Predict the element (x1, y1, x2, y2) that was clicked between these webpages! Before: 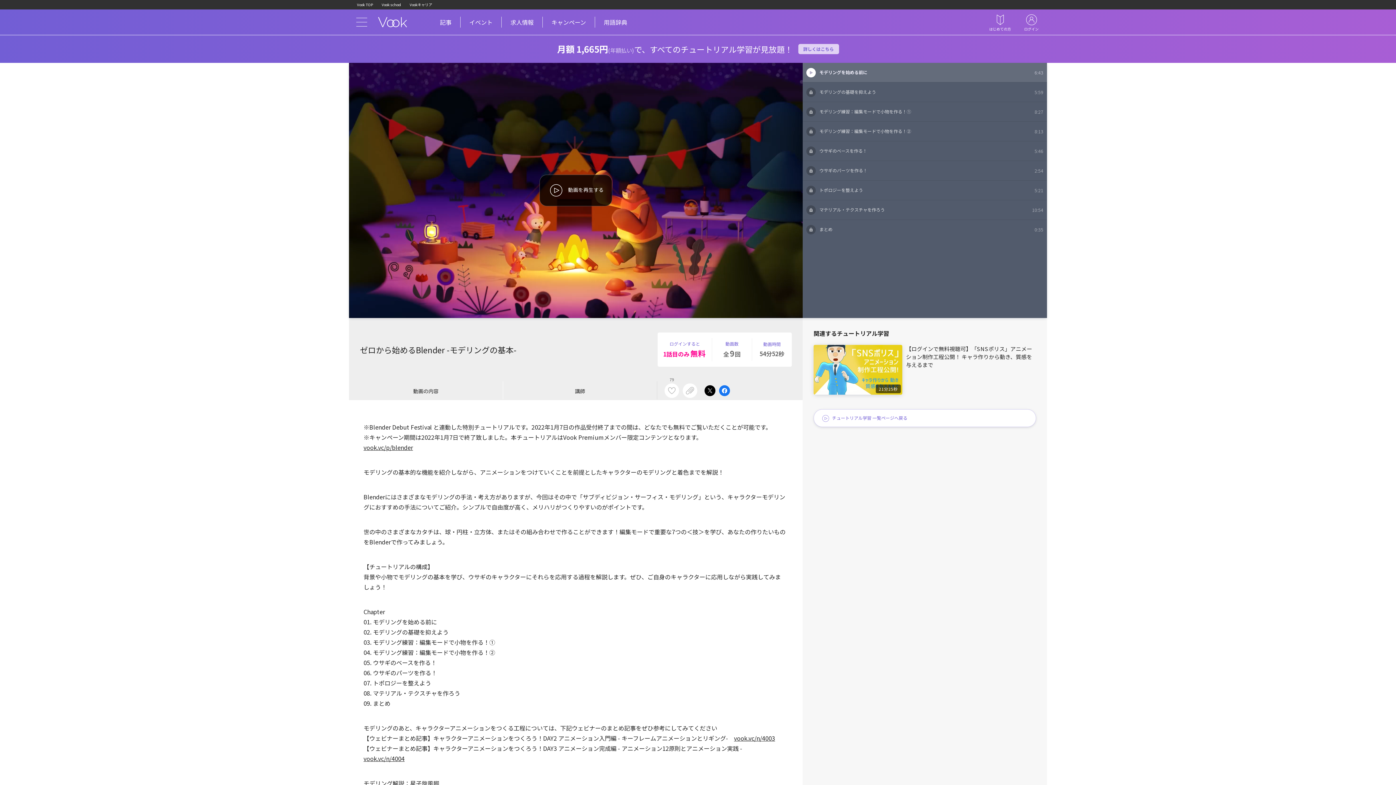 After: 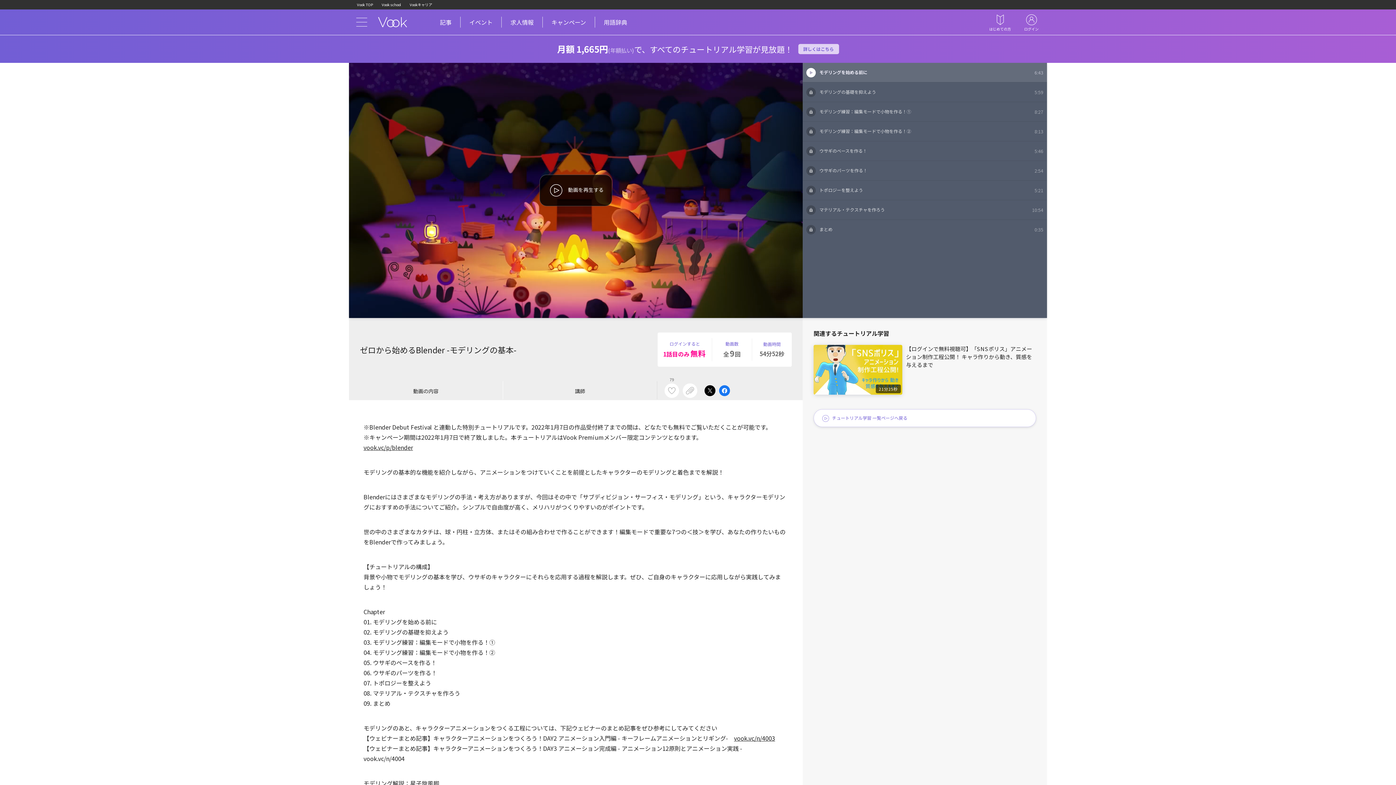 Action: bbox: (363, 753, 404, 764) label: vook.vc/n/4004